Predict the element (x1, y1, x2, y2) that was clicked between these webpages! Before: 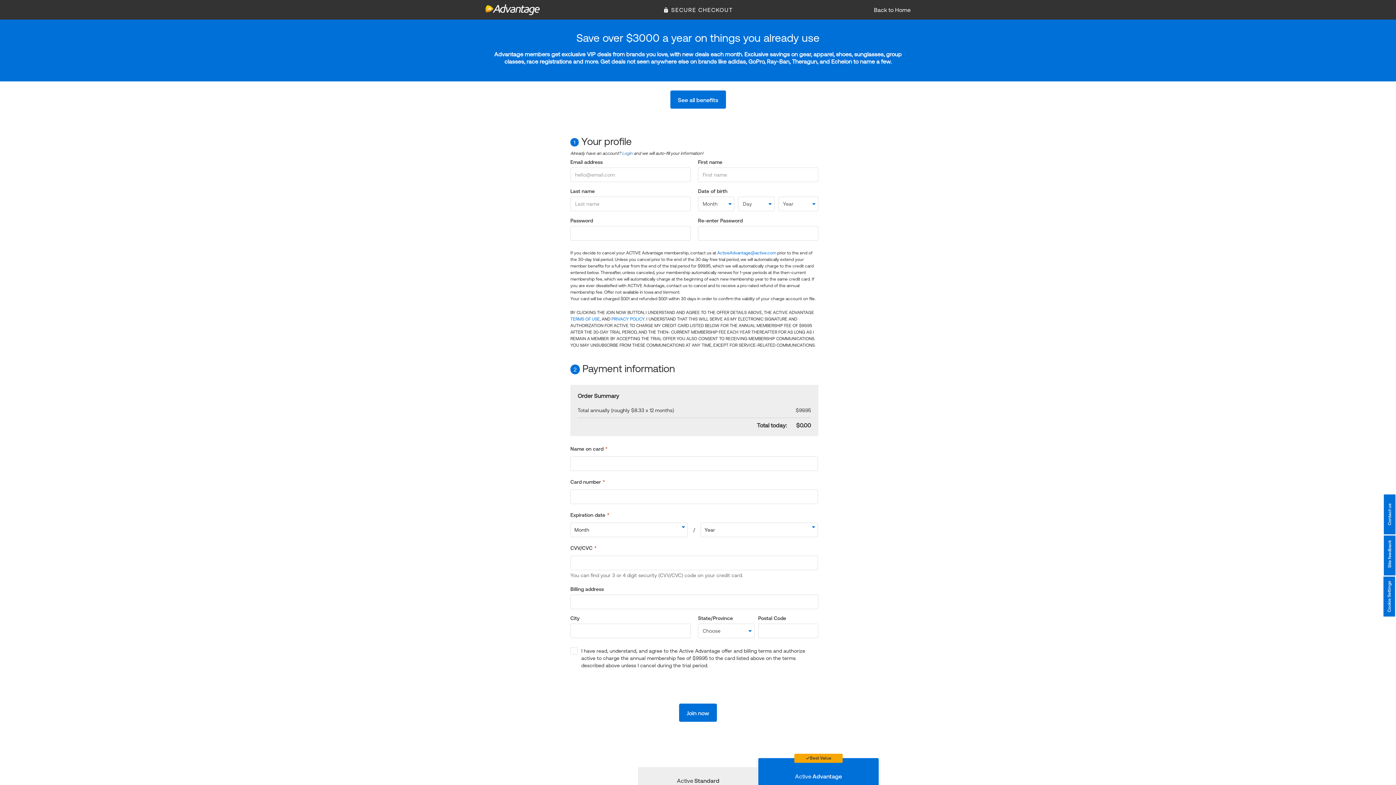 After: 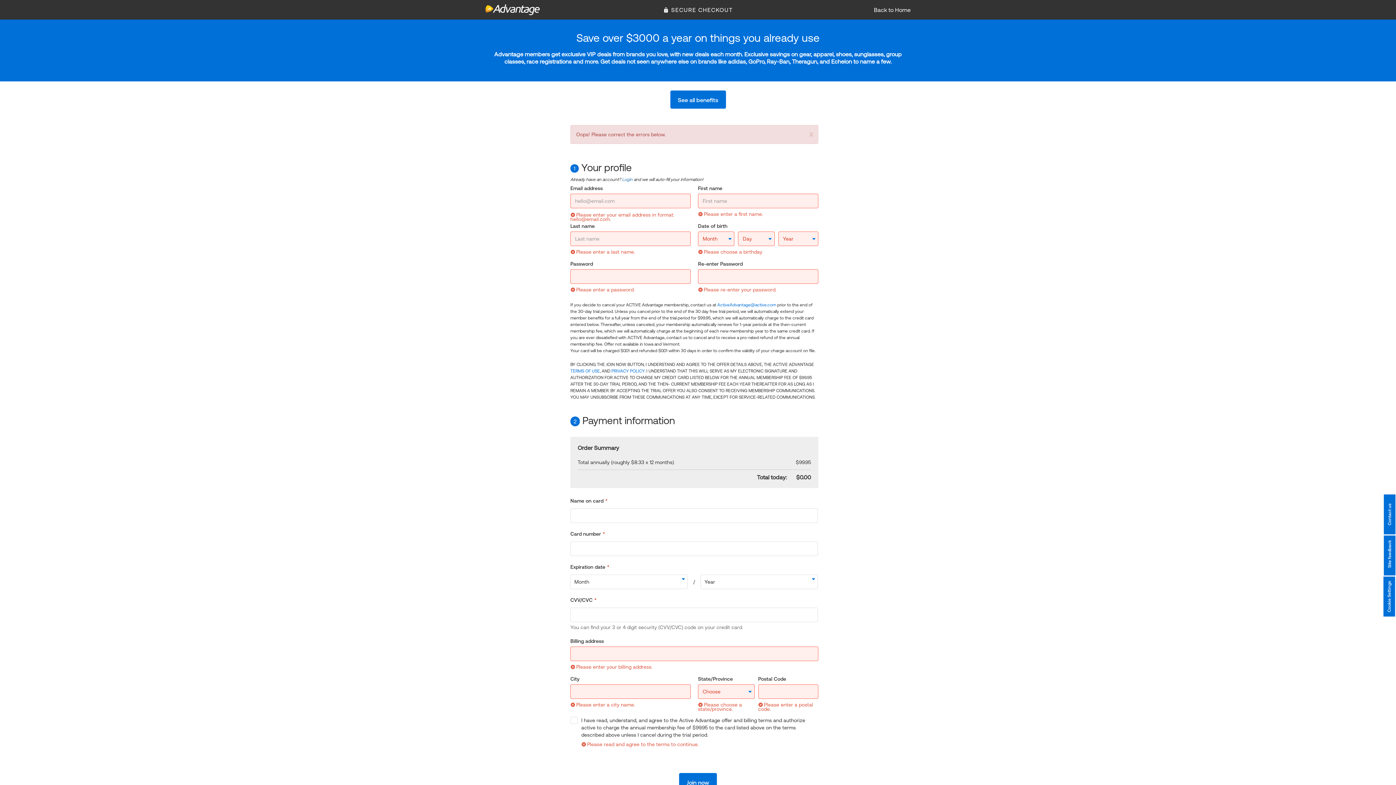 Action: bbox: (679, 704, 717, 722) label: Join now